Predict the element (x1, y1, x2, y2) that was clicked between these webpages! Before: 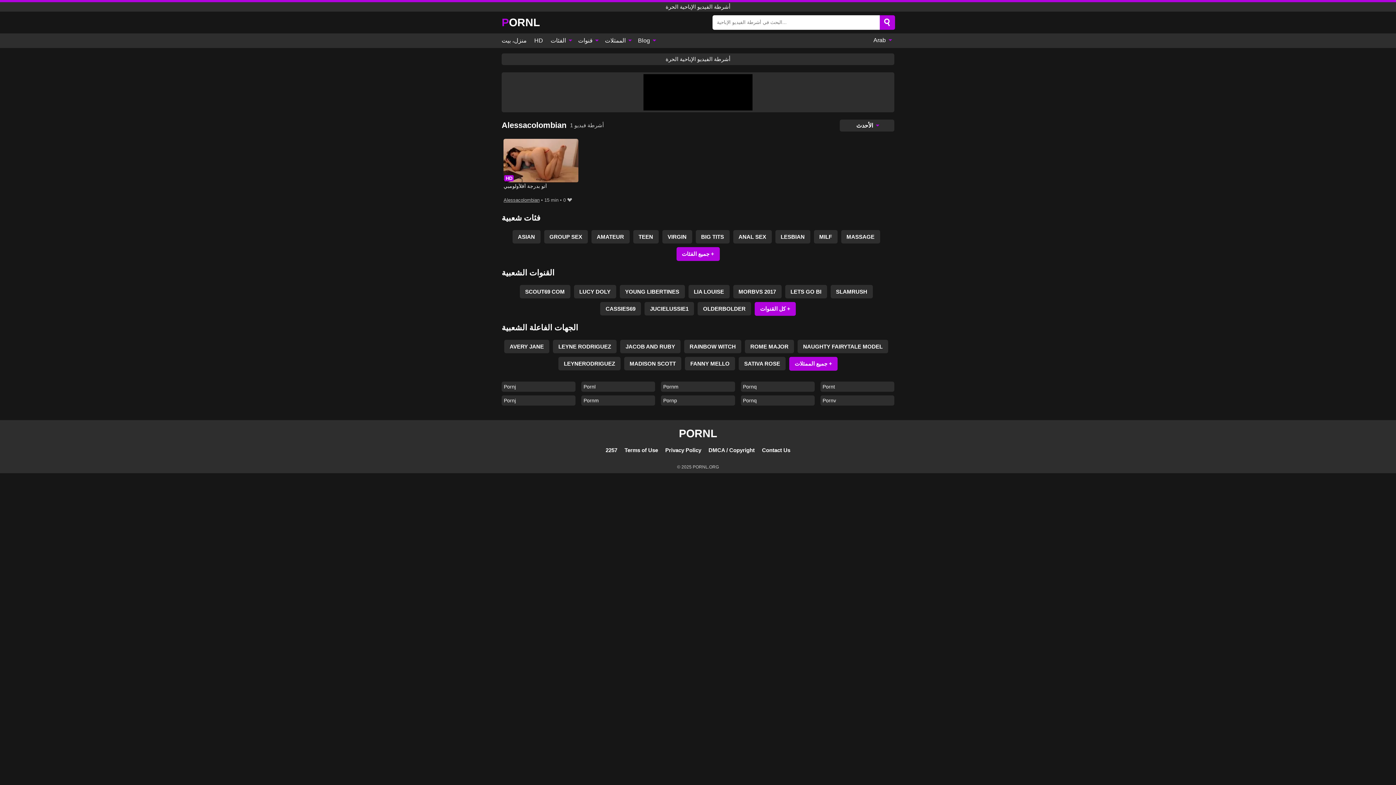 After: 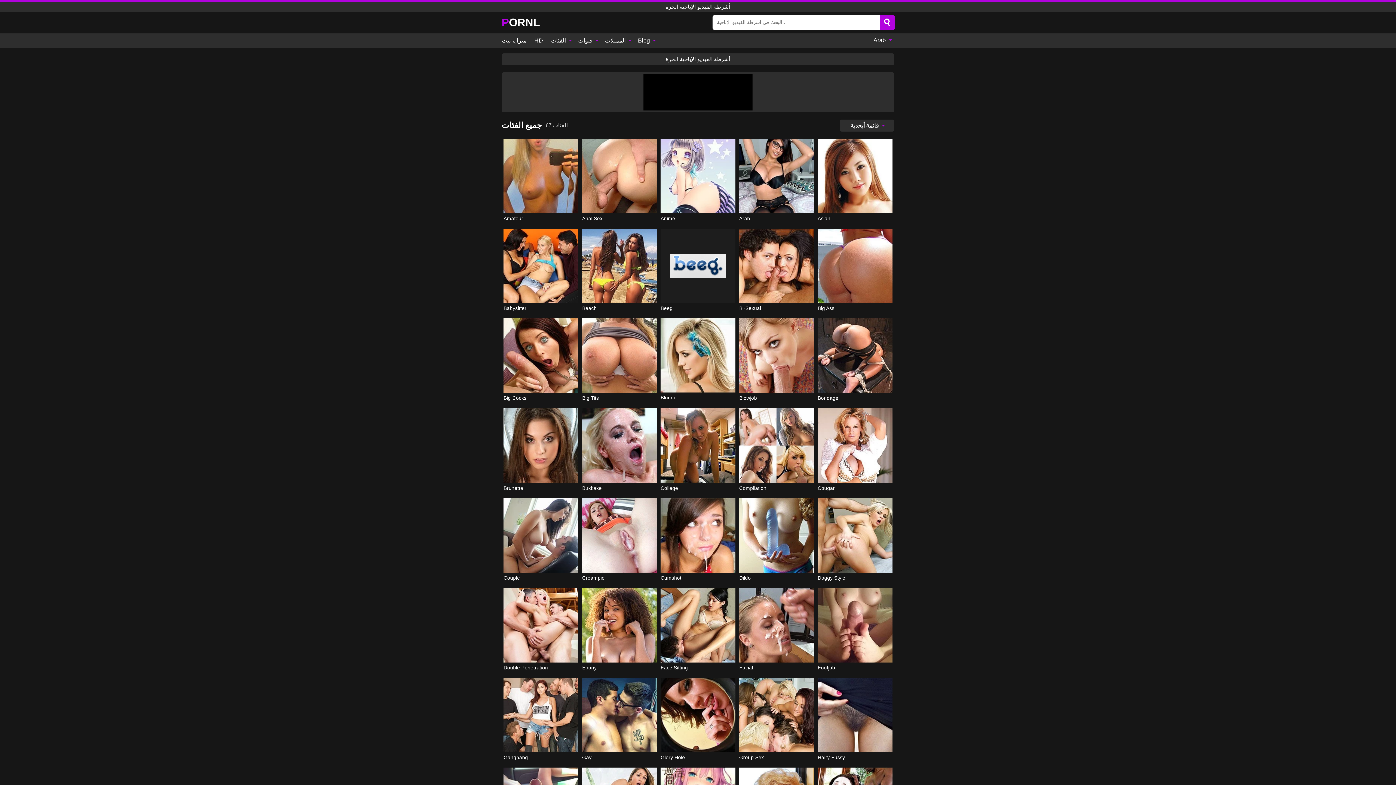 Action: bbox: (546, 33, 574, 47) label: الفئات 